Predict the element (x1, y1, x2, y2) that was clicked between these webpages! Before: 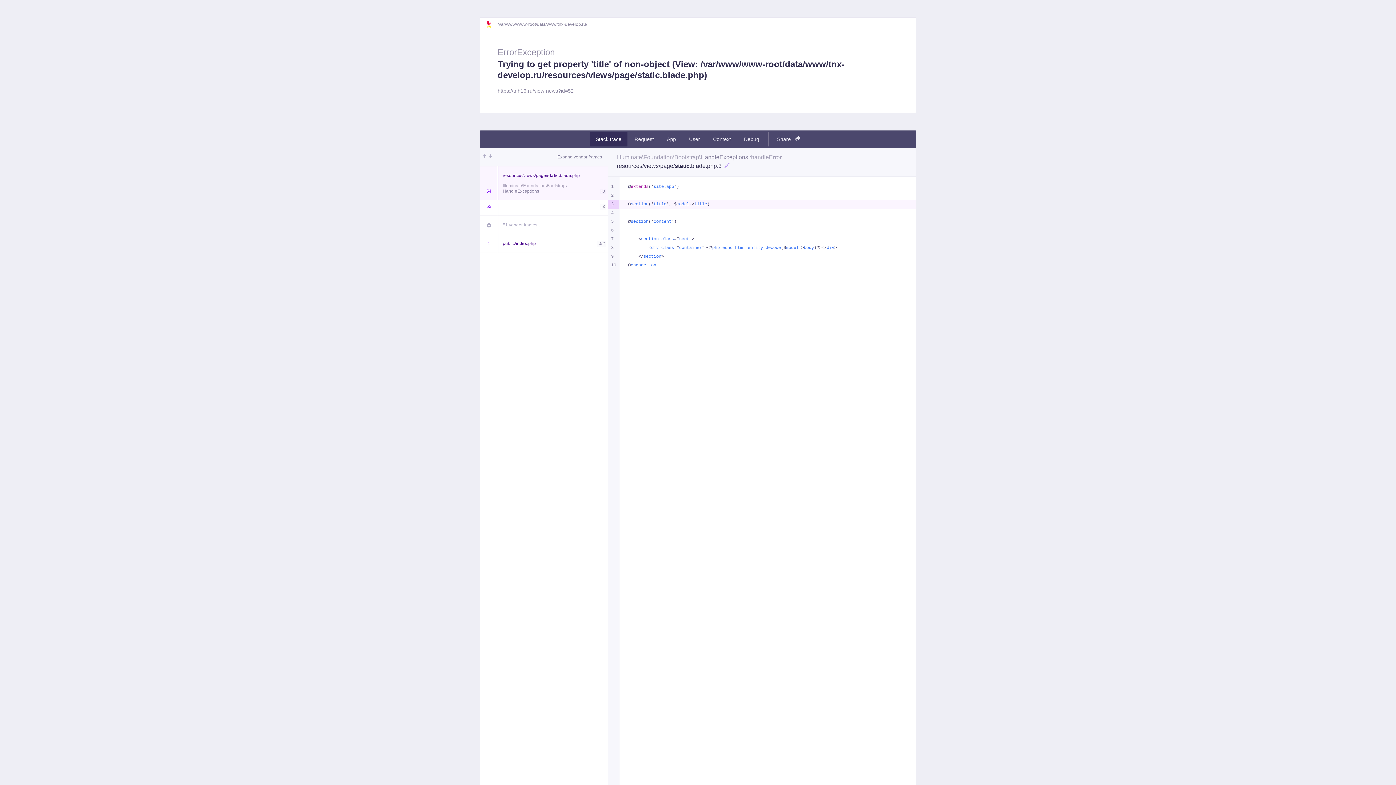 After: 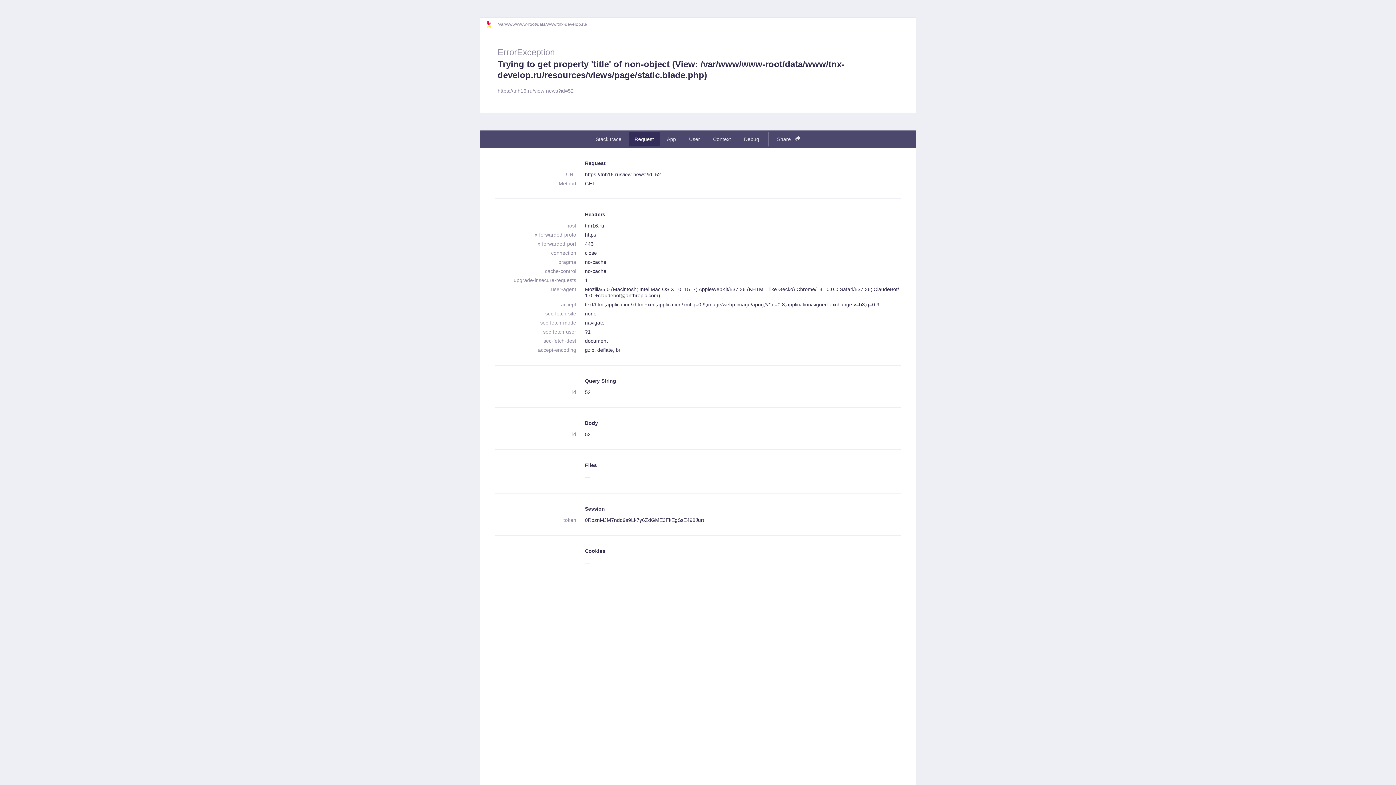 Action: label: Request bbox: (628, 132, 659, 146)